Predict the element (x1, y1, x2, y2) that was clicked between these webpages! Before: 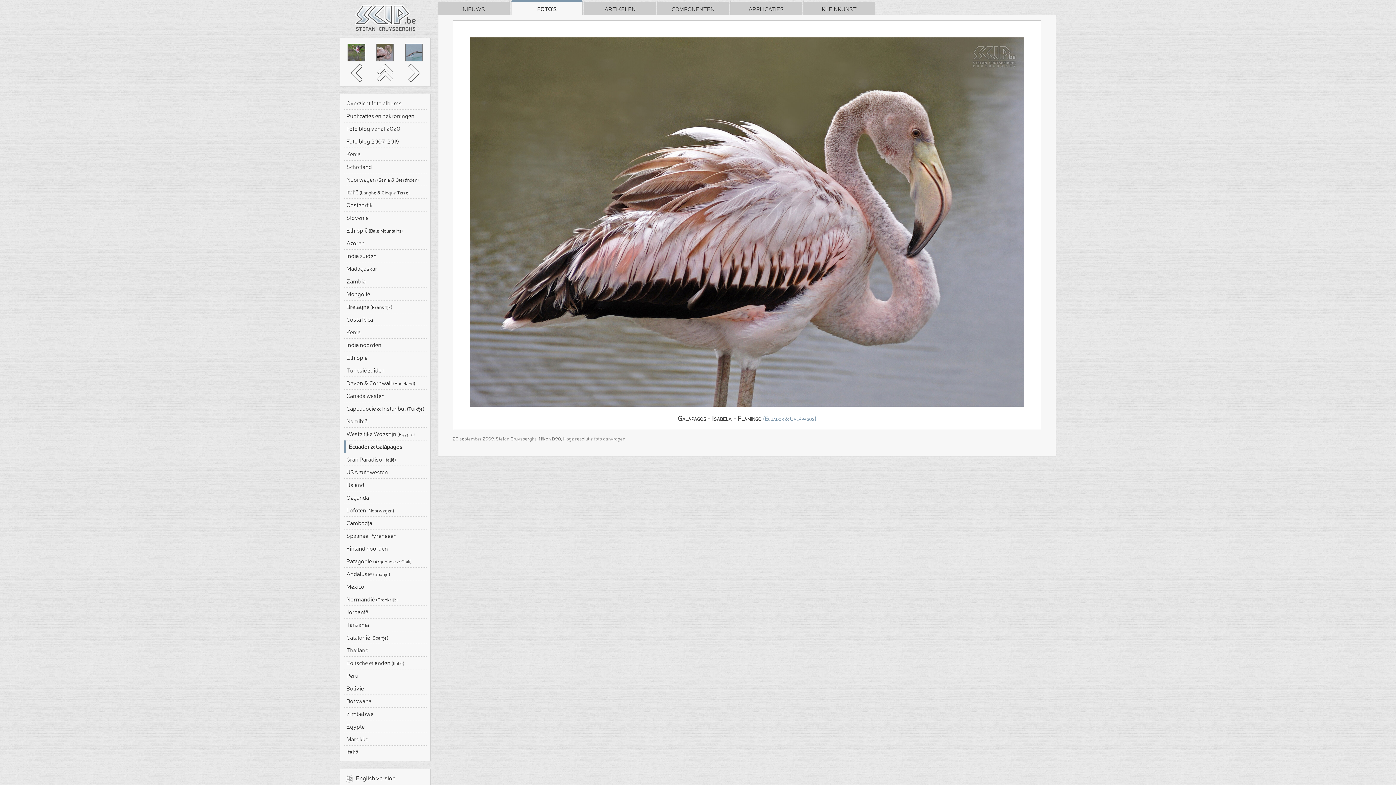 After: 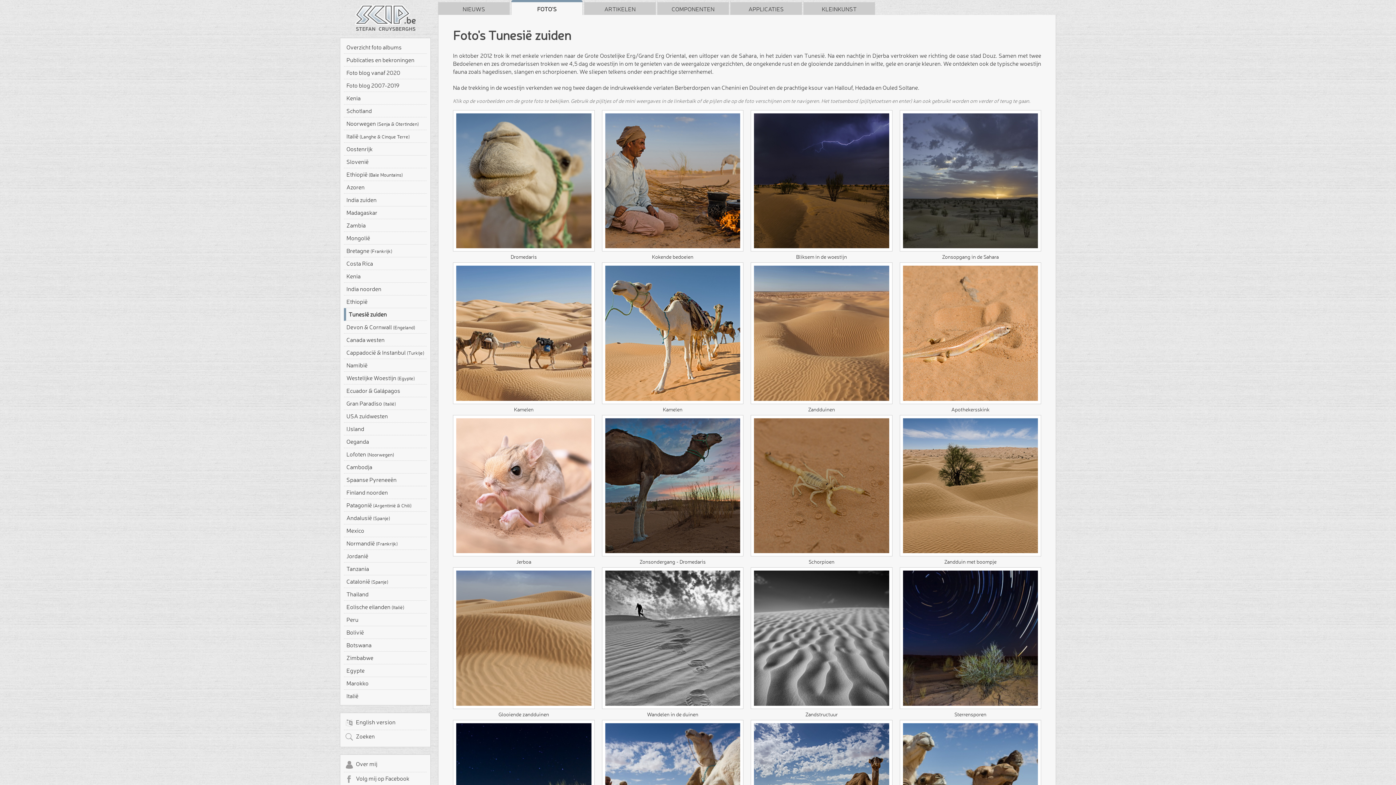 Action: label: Tunesië zuiden bbox: (344, 365, 429, 376)